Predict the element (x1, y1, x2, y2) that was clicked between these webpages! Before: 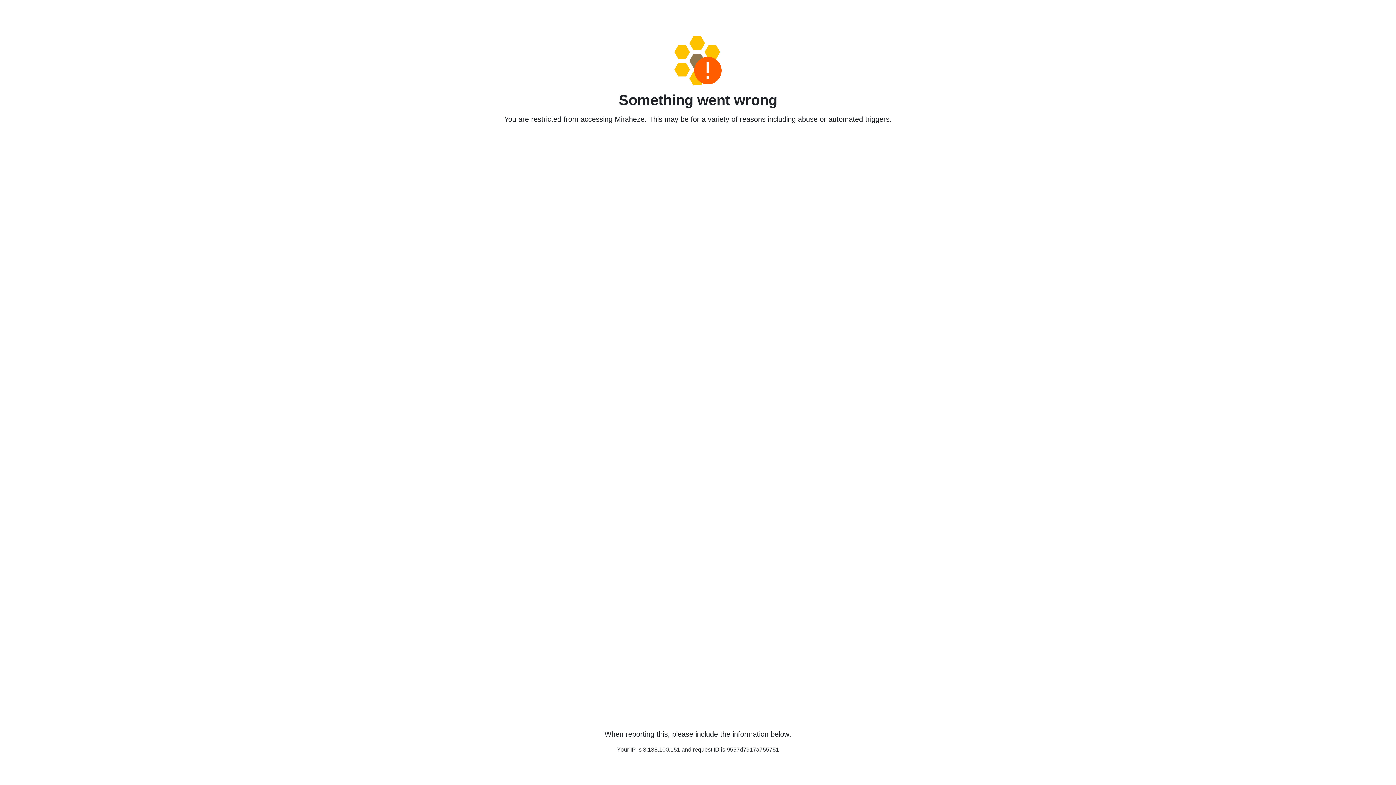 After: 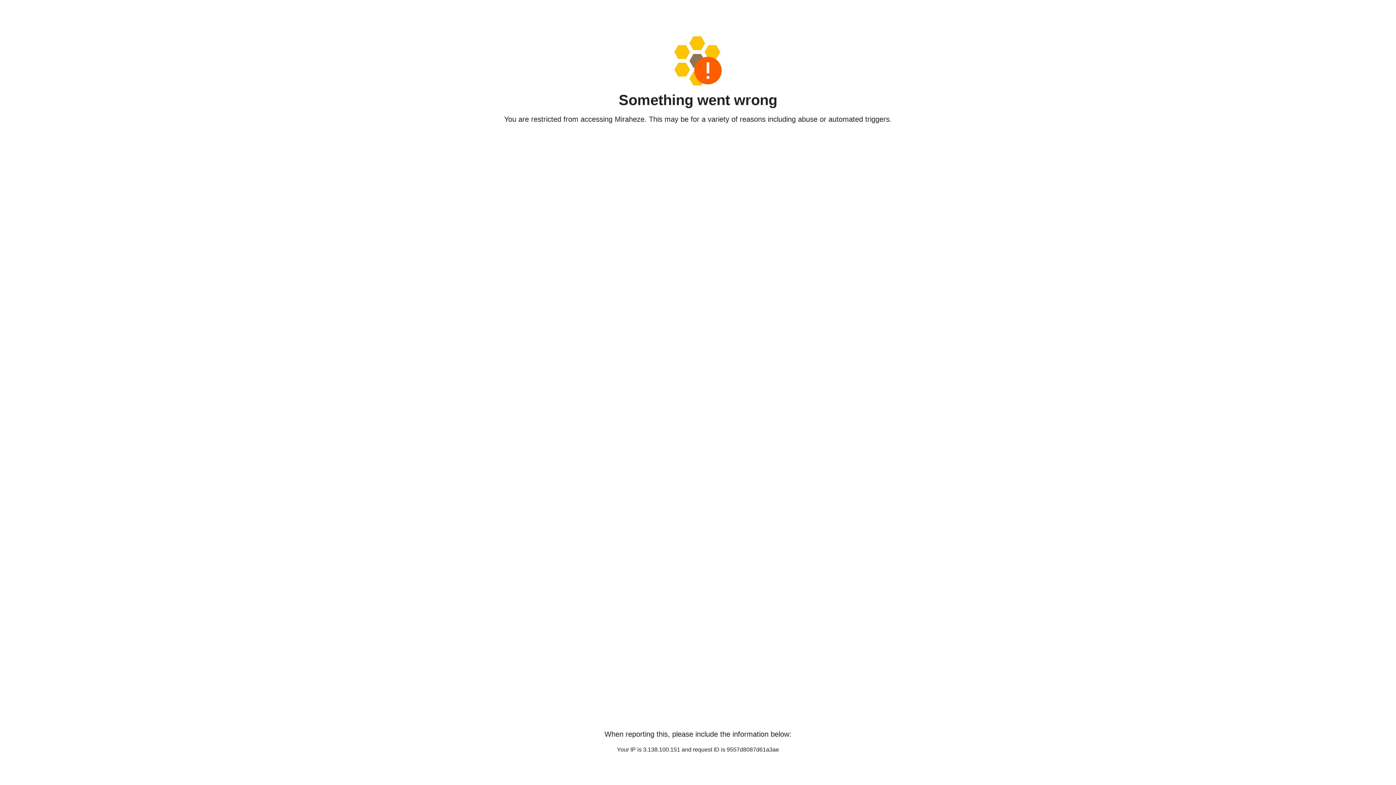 Action: bbox: (458, 36, 938, 85)